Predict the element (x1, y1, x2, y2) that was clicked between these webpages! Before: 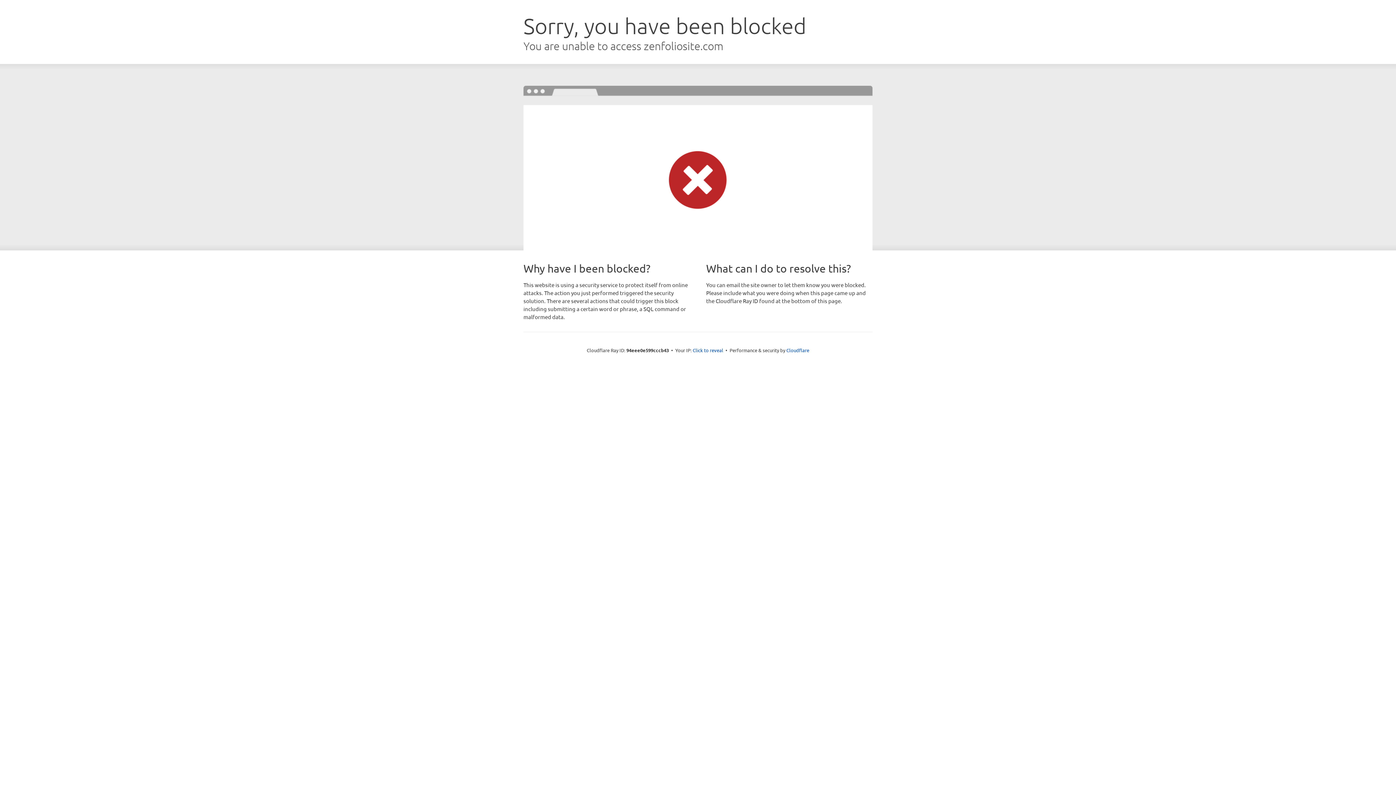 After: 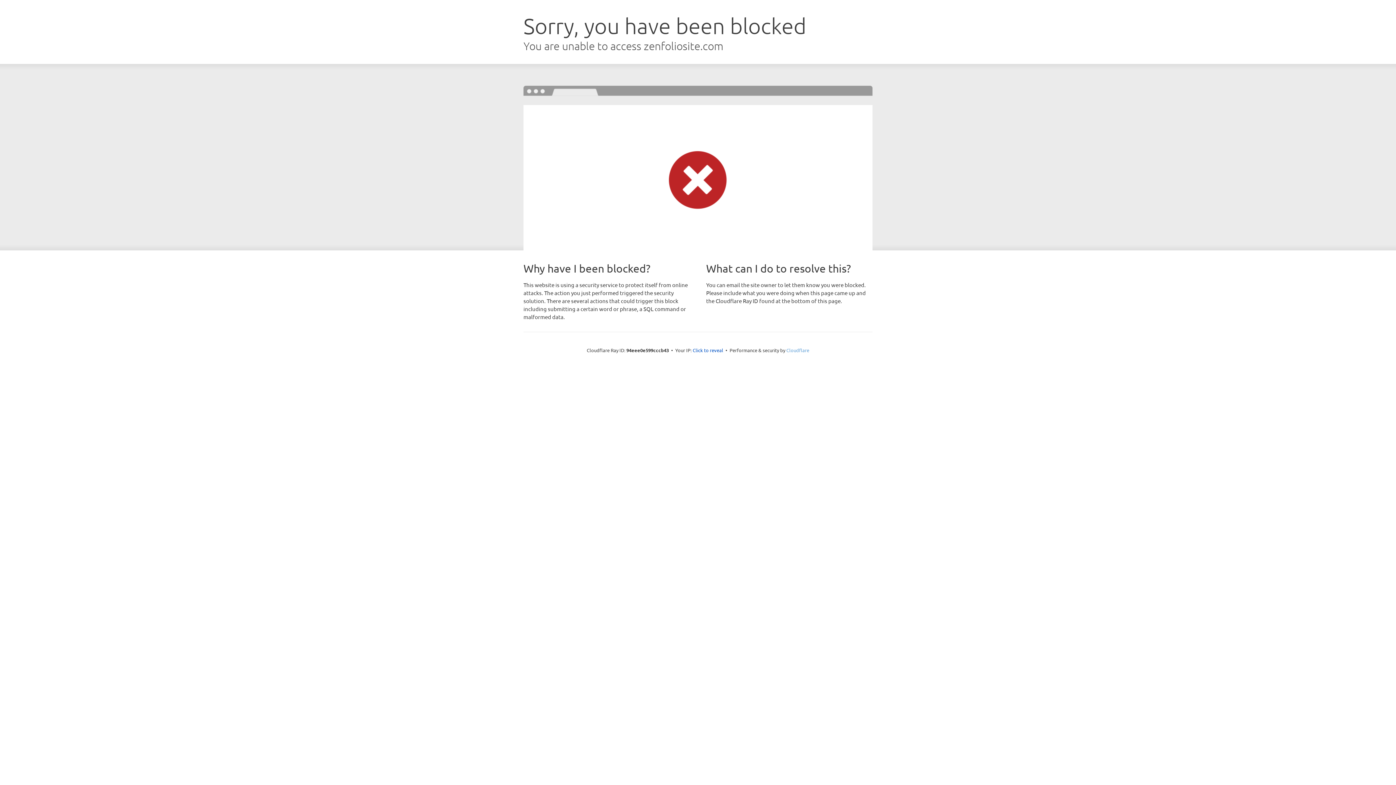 Action: bbox: (786, 347, 809, 353) label: Cloudflare